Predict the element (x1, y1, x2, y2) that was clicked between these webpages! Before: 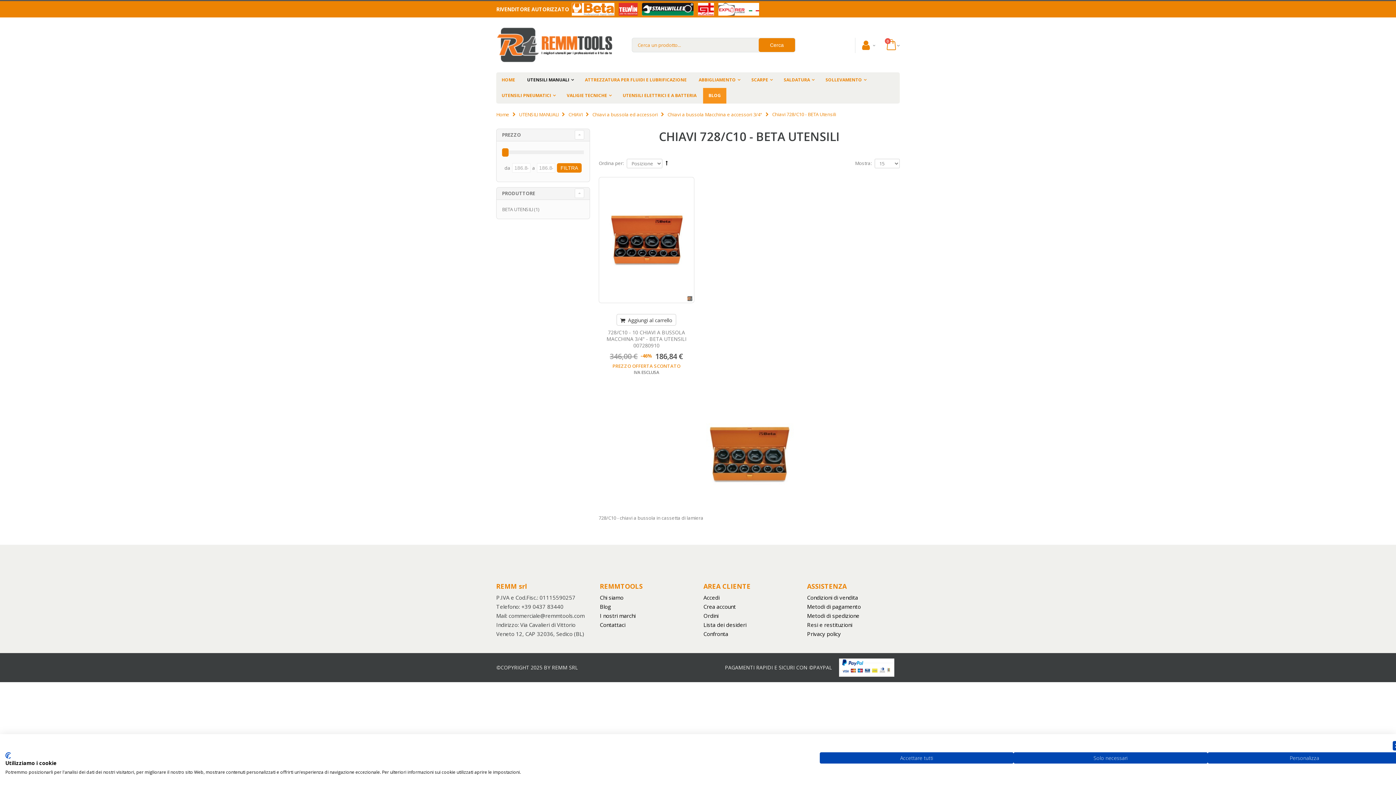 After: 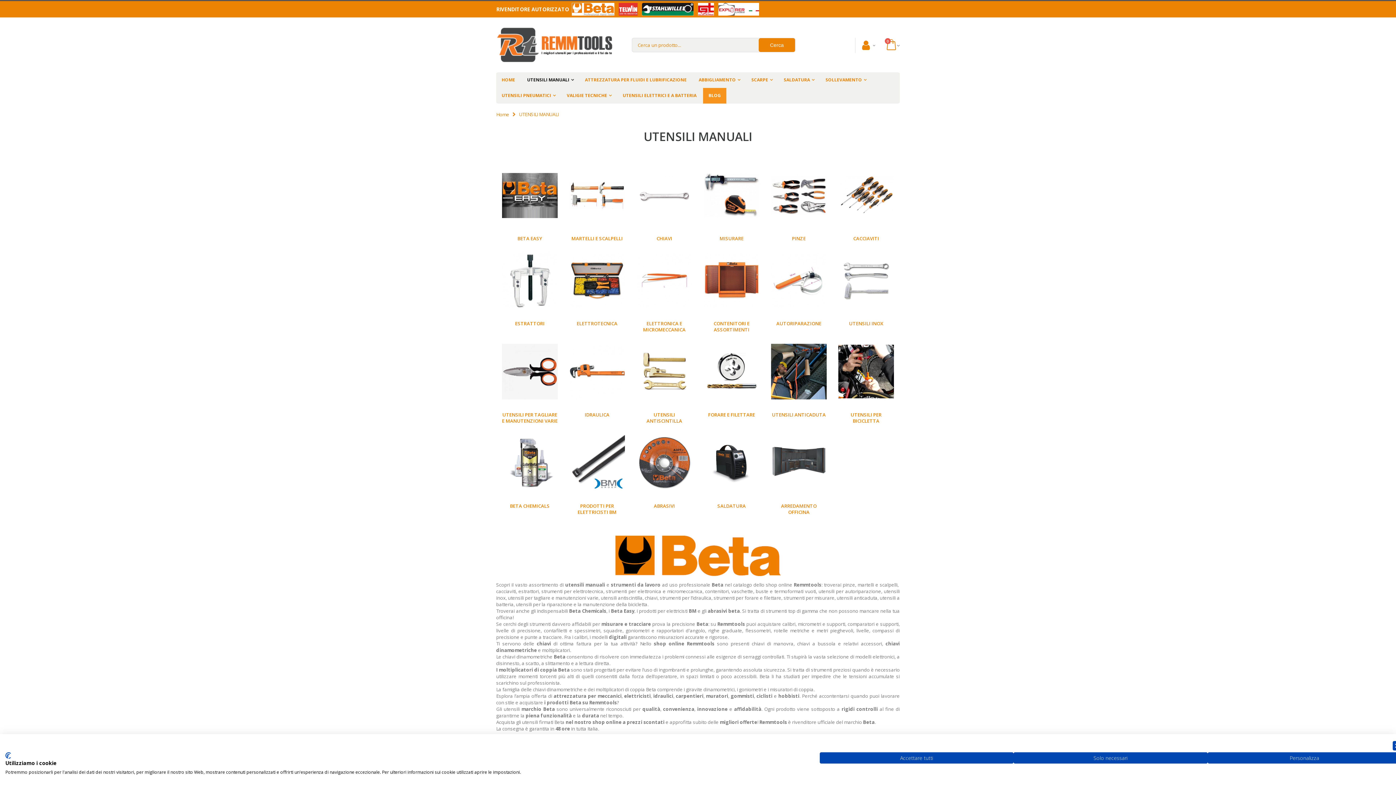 Action: bbox: (570, 5, 616, 12)